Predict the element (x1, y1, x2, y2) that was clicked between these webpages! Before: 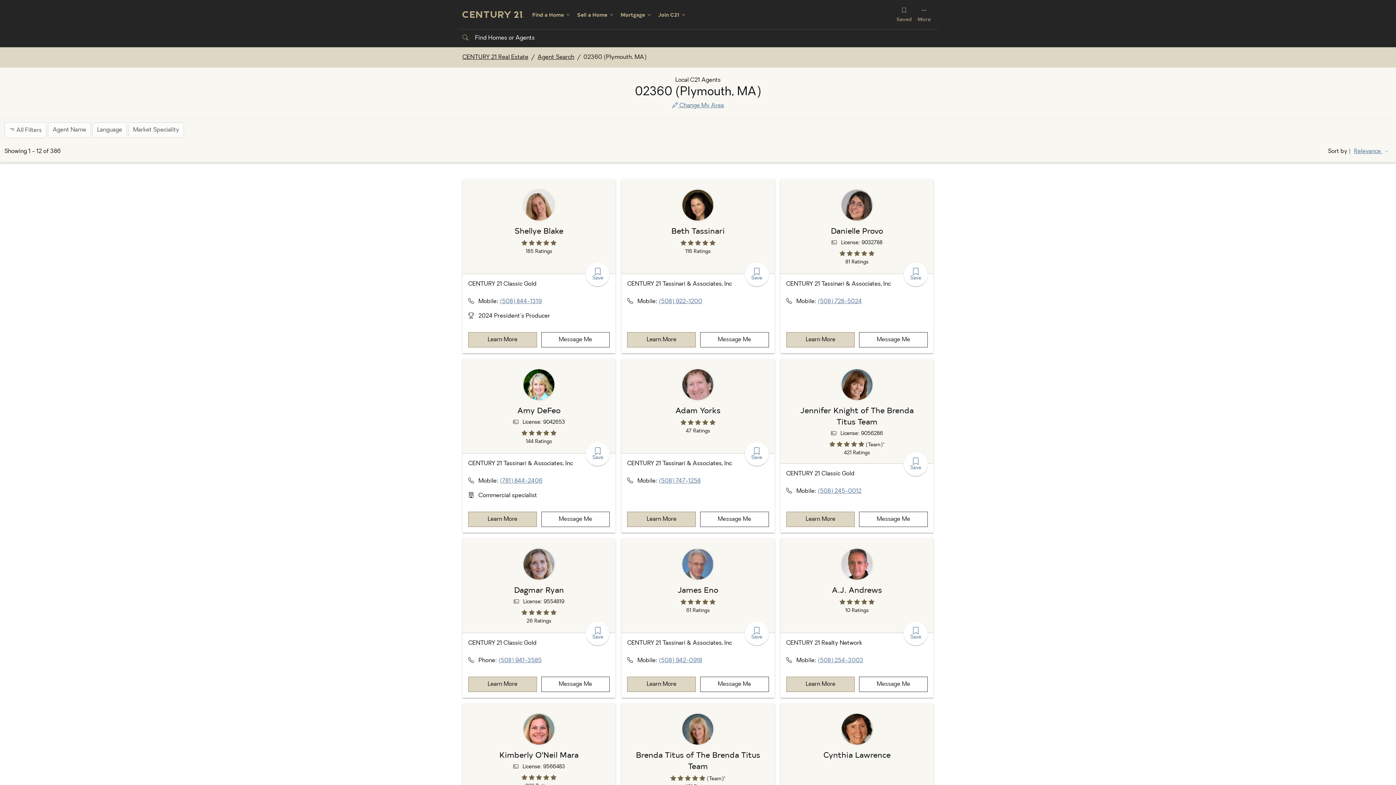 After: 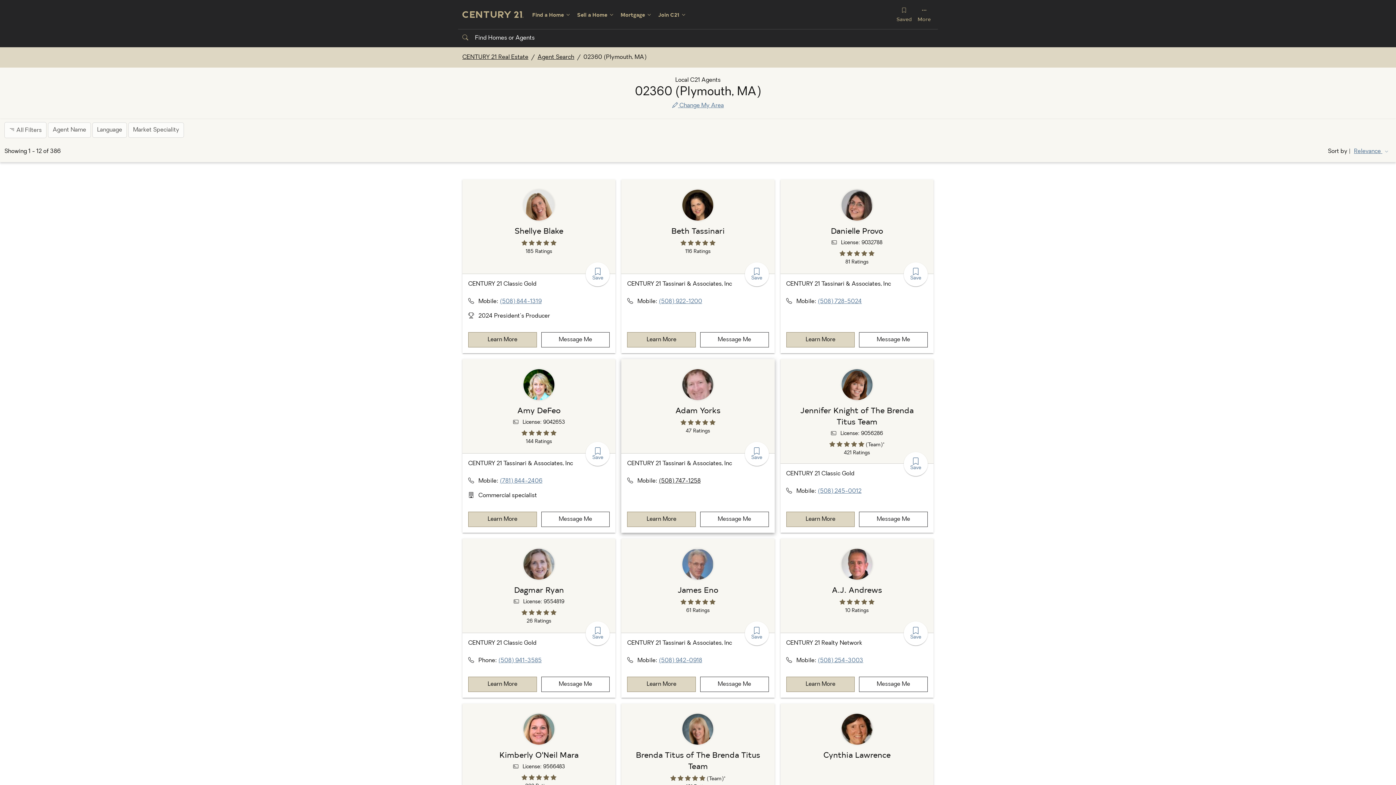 Action: bbox: (659, 478, 700, 484) label: (508) 747-1258